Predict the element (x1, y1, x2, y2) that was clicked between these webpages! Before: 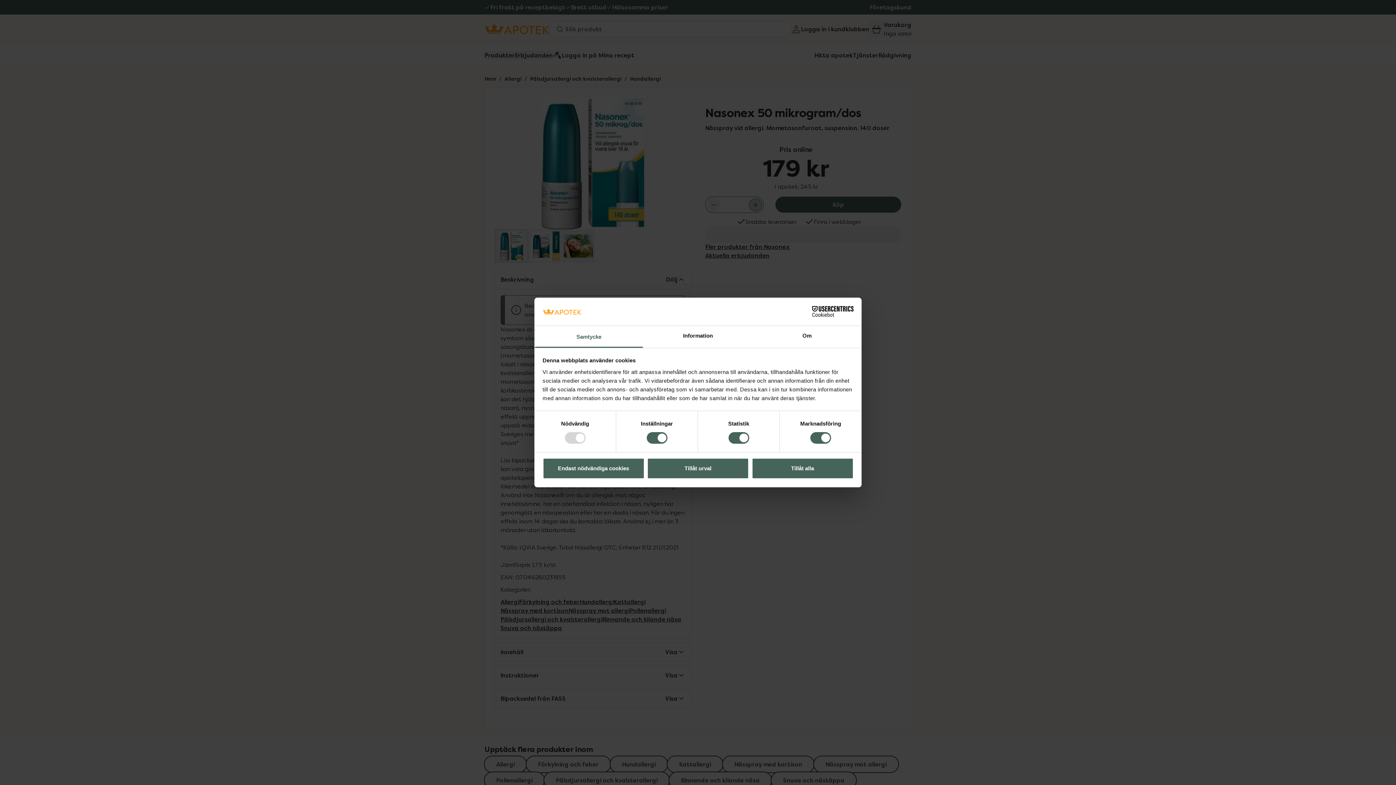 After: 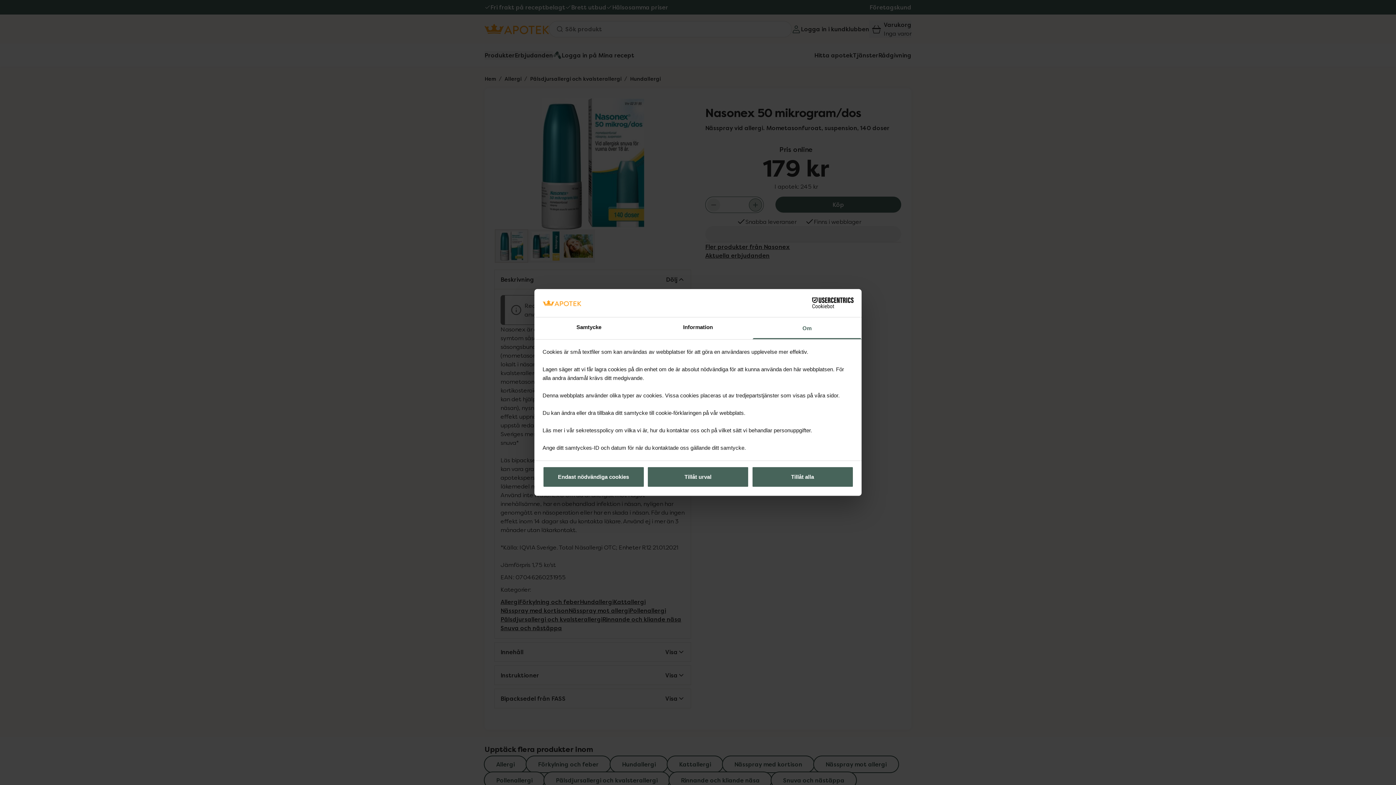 Action: label: Om bbox: (752, 326, 861, 347)